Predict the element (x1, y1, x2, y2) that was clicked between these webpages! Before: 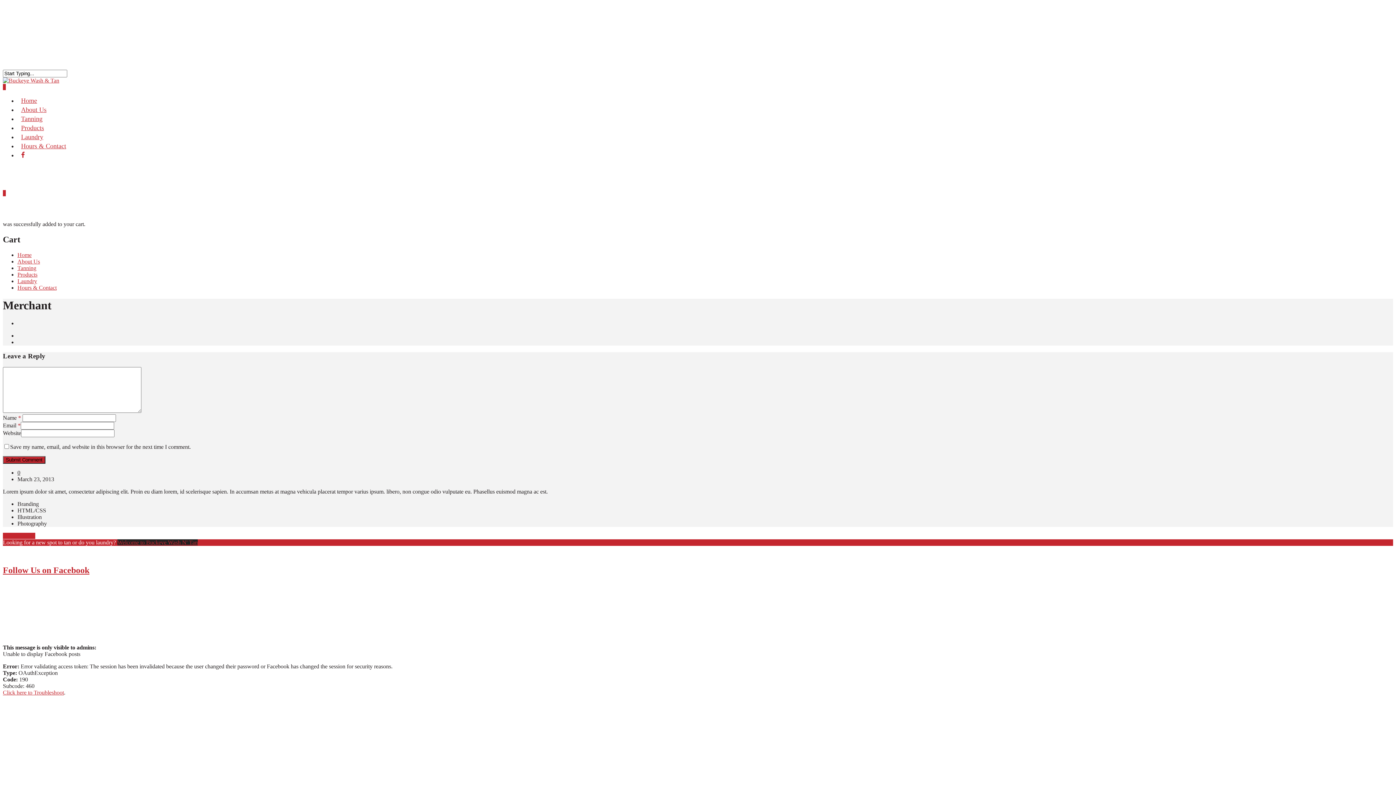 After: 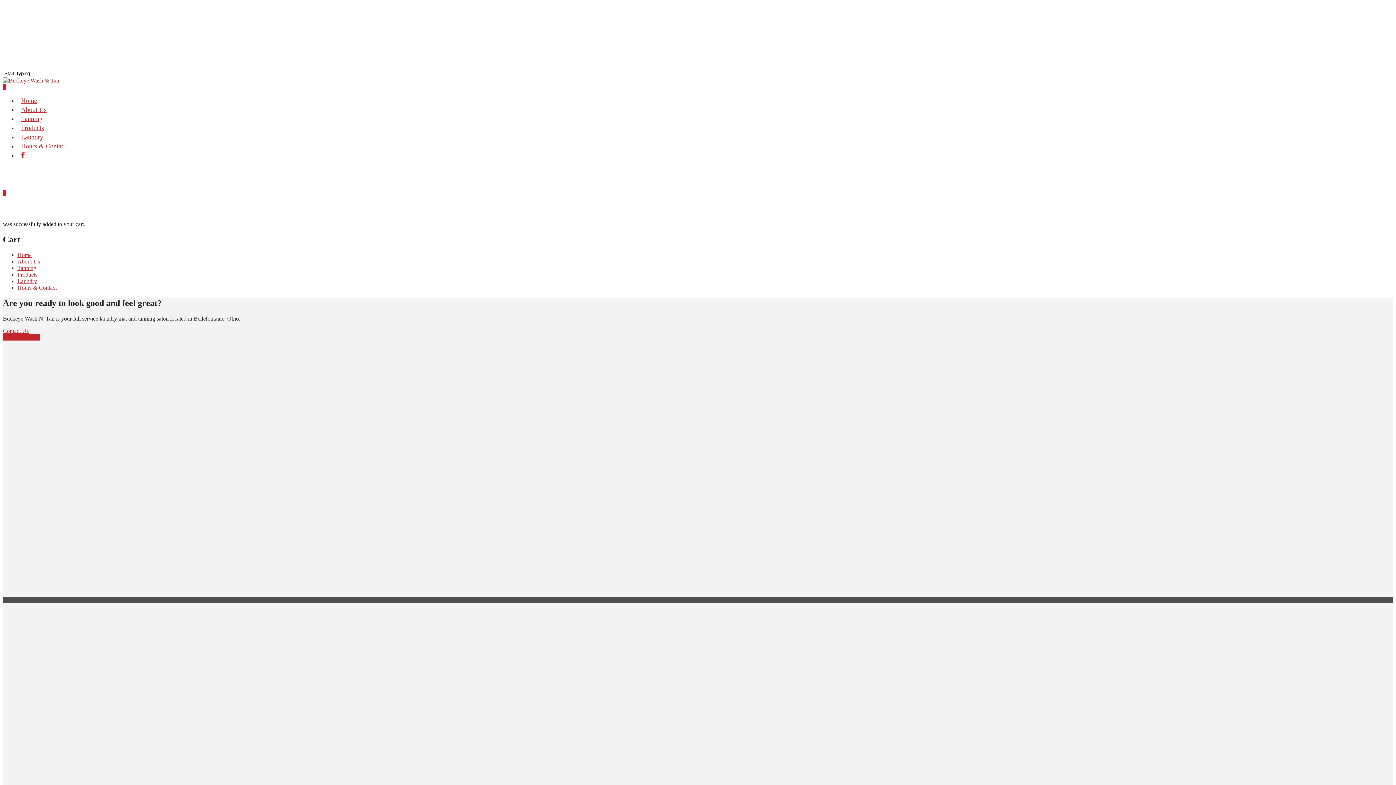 Action: bbox: (2, 84, 1393, 90) label: 0